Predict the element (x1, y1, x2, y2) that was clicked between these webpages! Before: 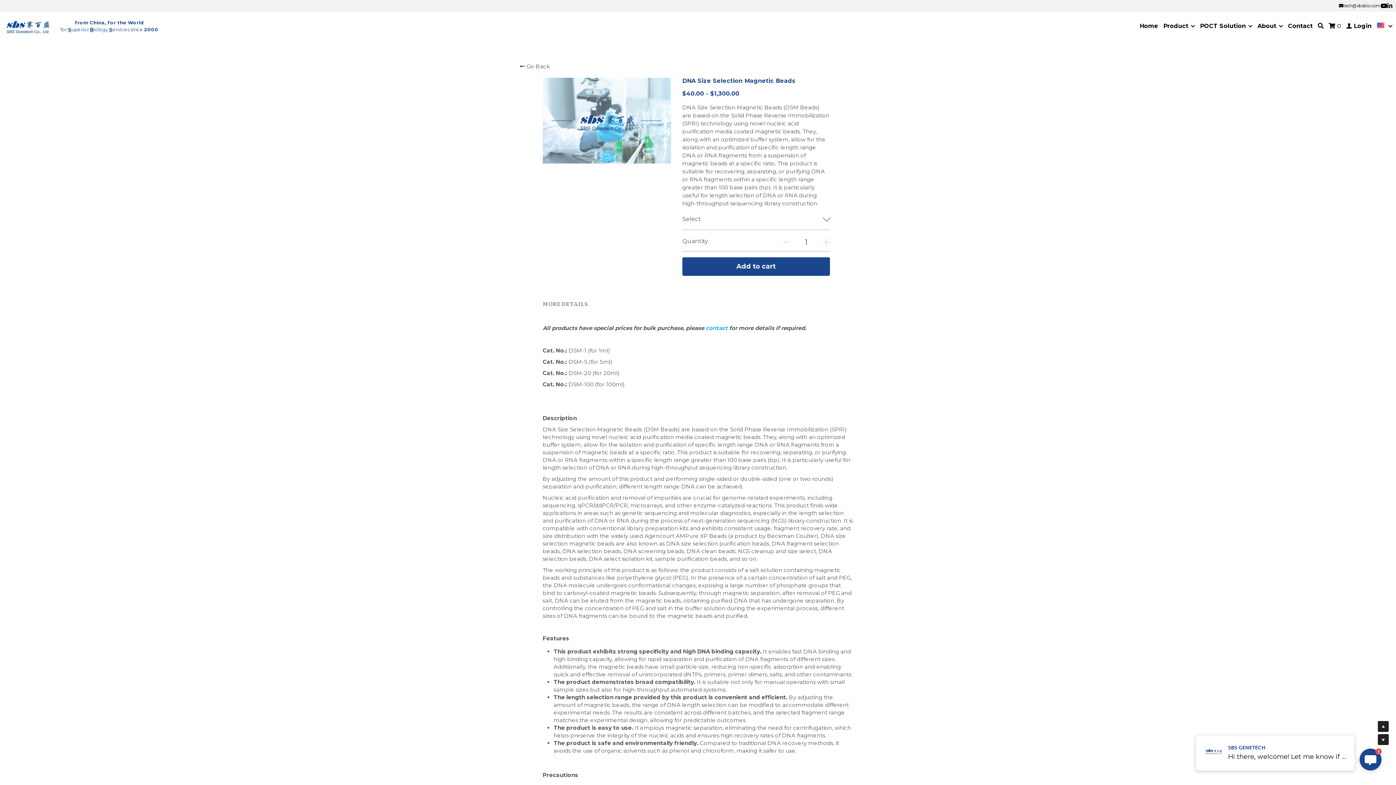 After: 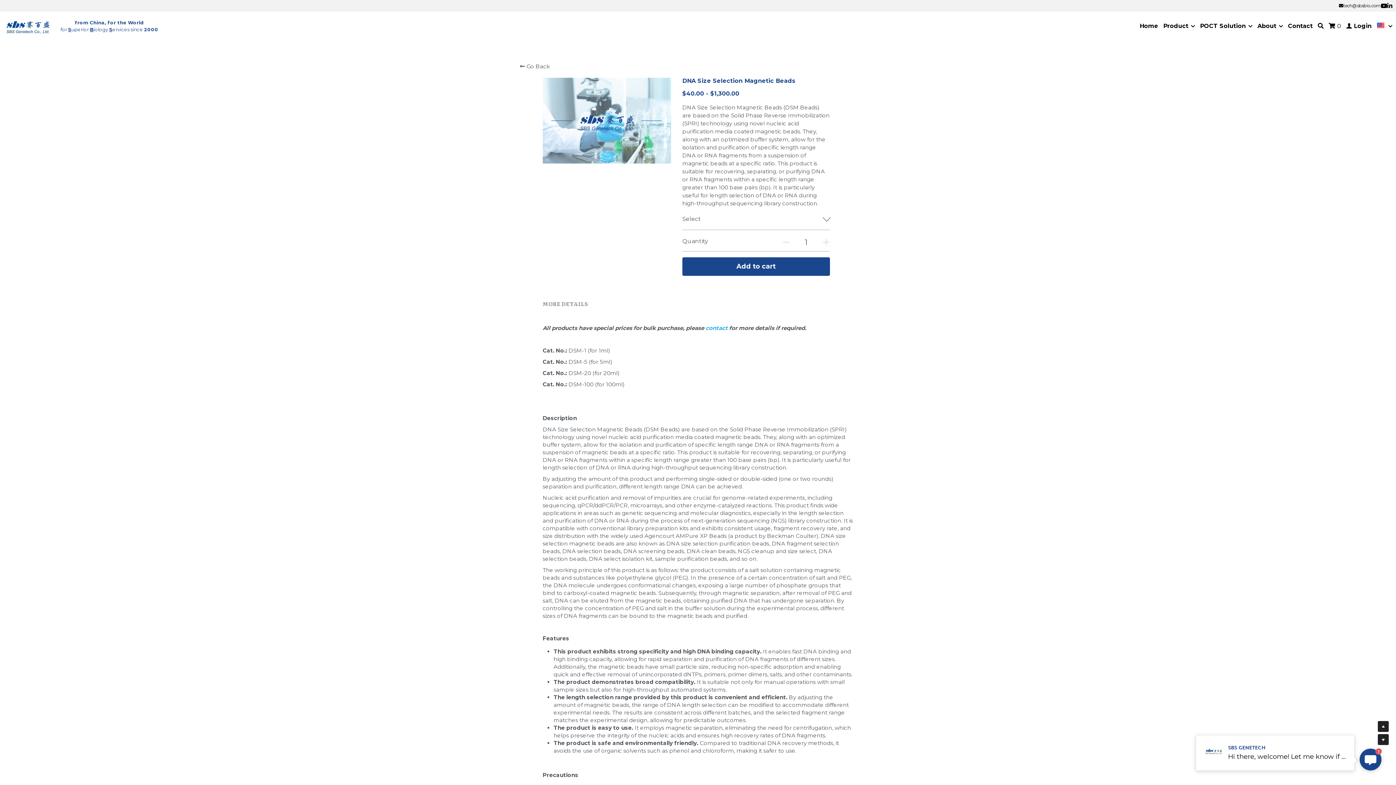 Action: bbox: (1381, 2, 1387, 8) label: Social media links